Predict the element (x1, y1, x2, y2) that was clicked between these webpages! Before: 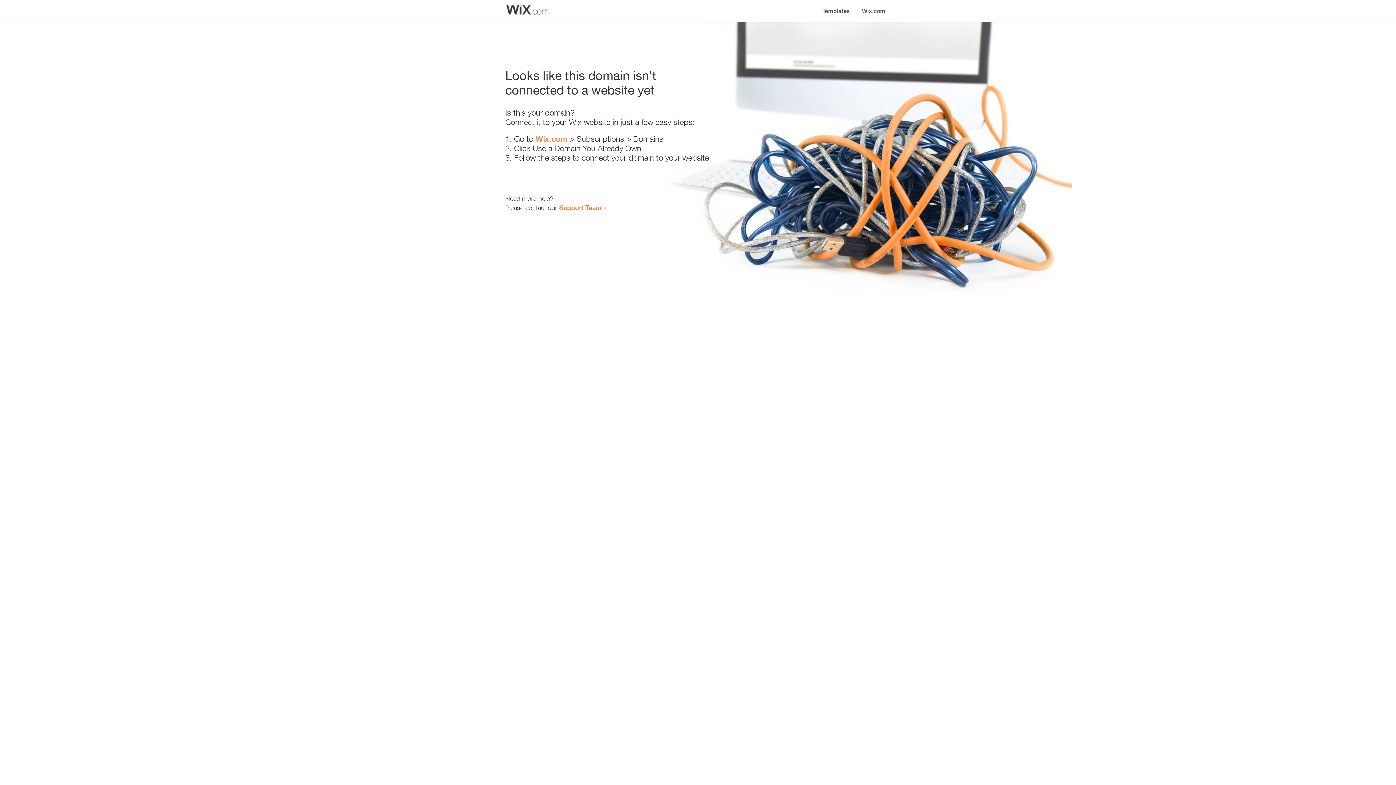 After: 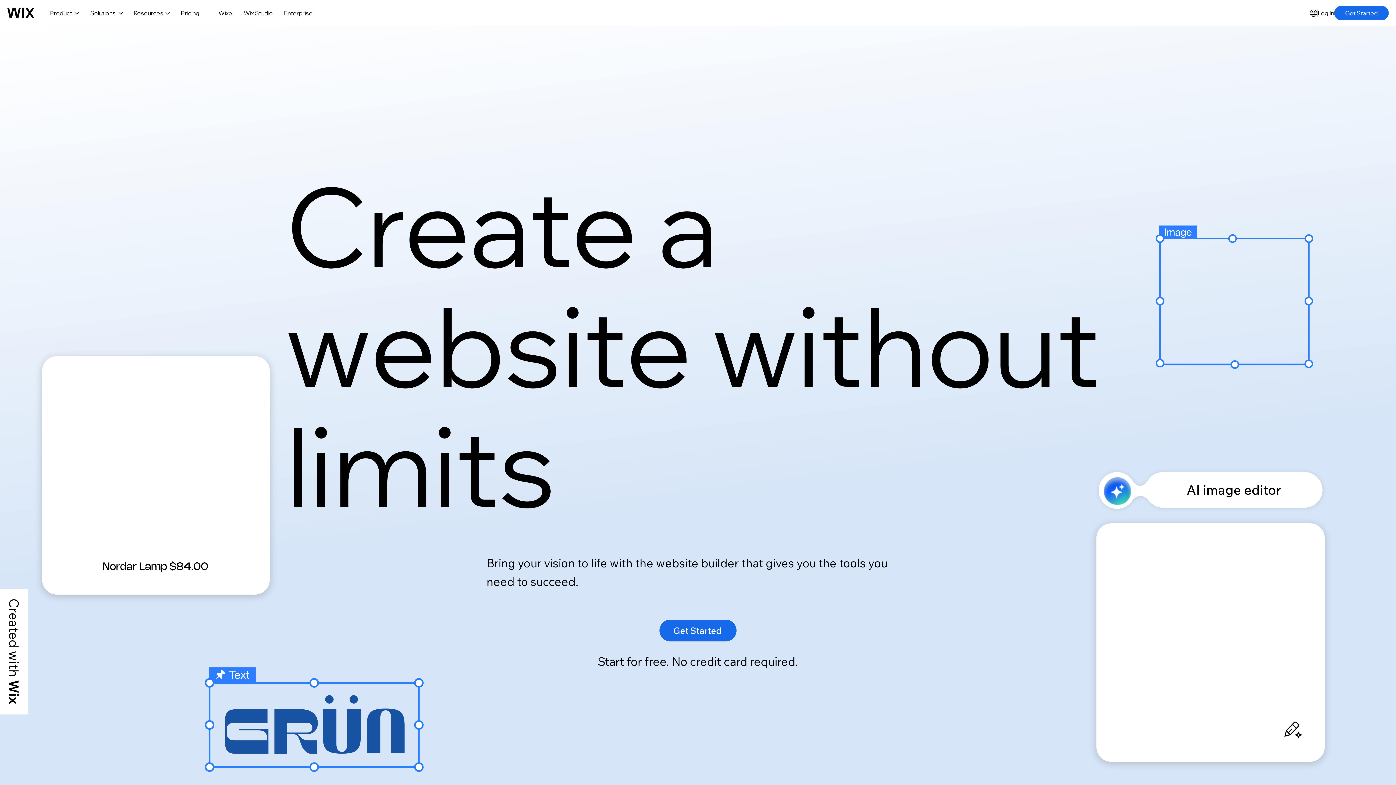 Action: bbox: (535, 134, 567, 143) label: Wix.com